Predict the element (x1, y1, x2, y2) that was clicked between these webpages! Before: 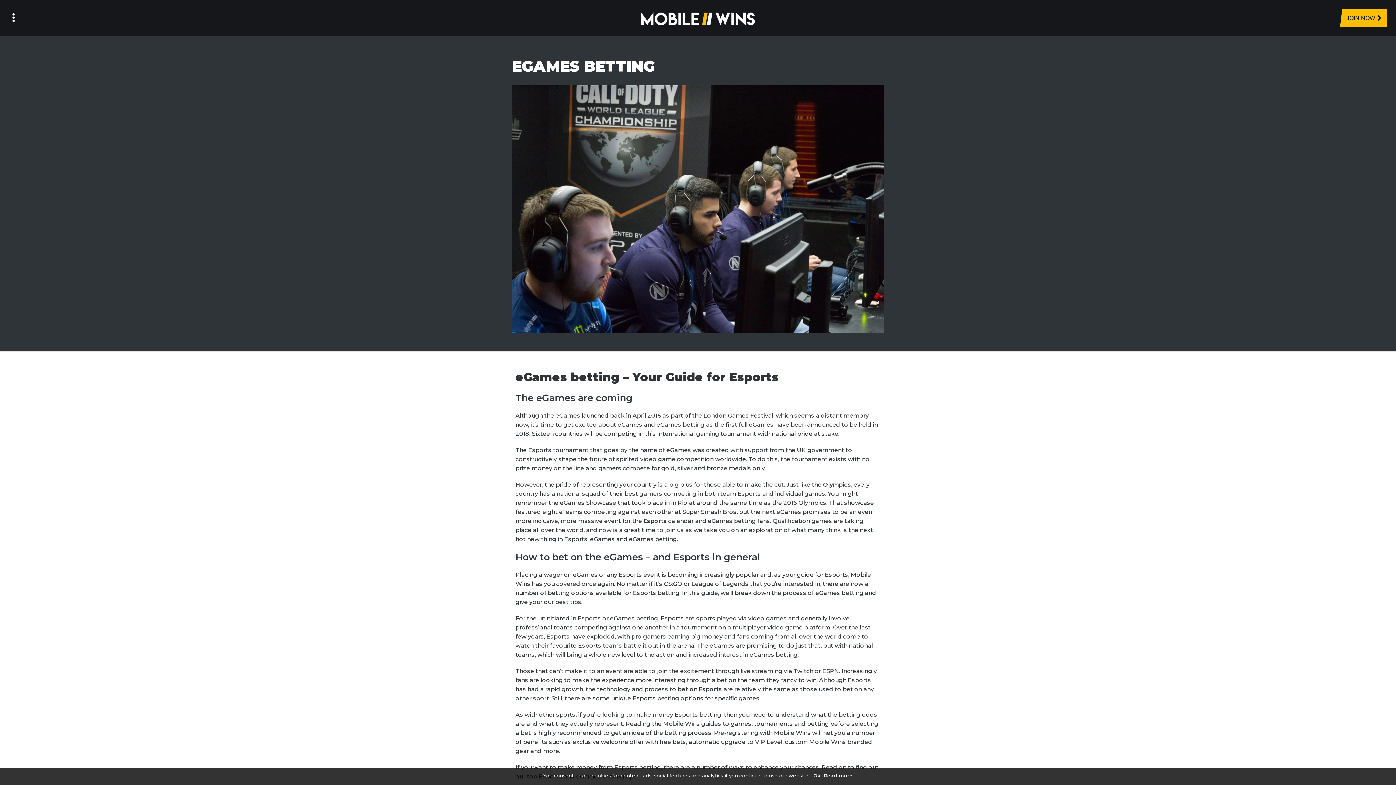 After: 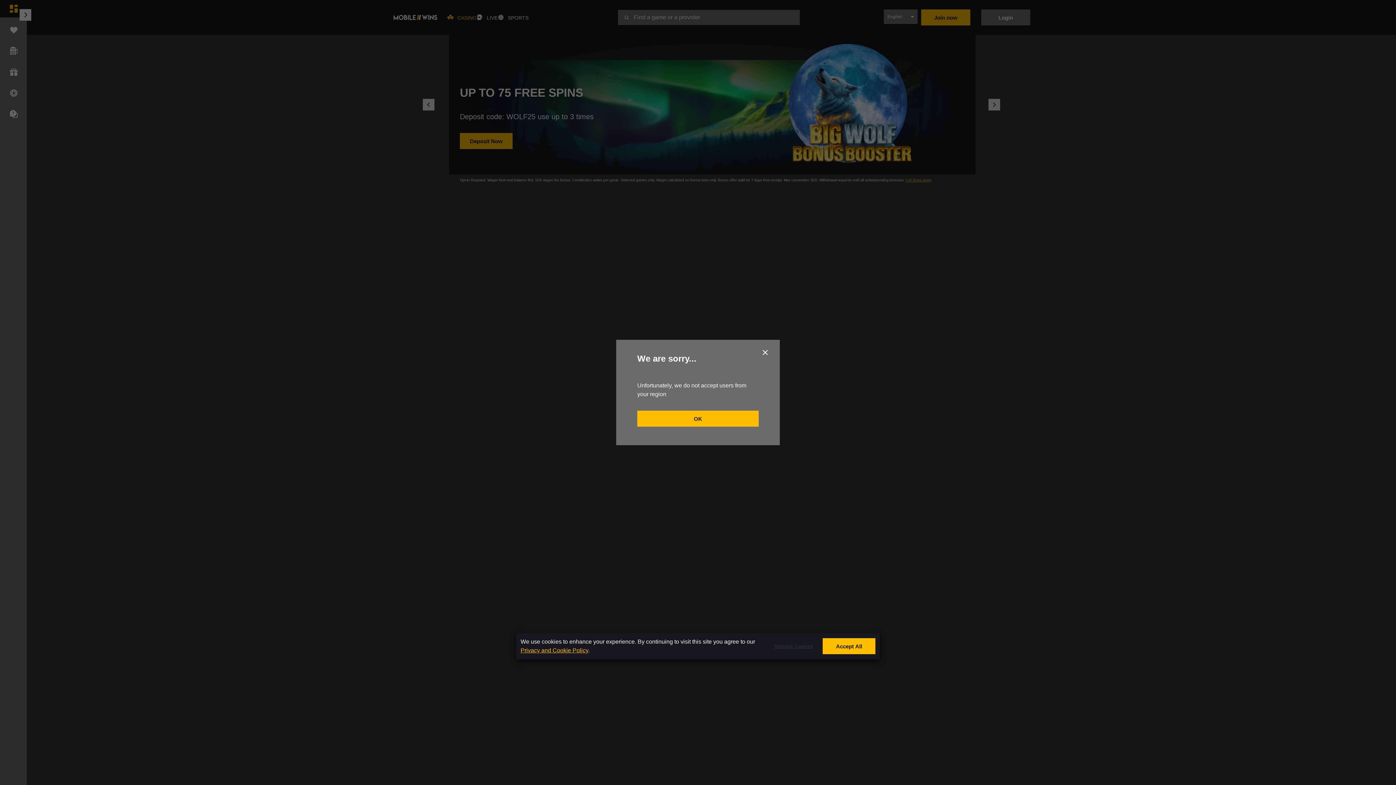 Action: bbox: (1346, 14, 1383, 21) label: JOIN NOW